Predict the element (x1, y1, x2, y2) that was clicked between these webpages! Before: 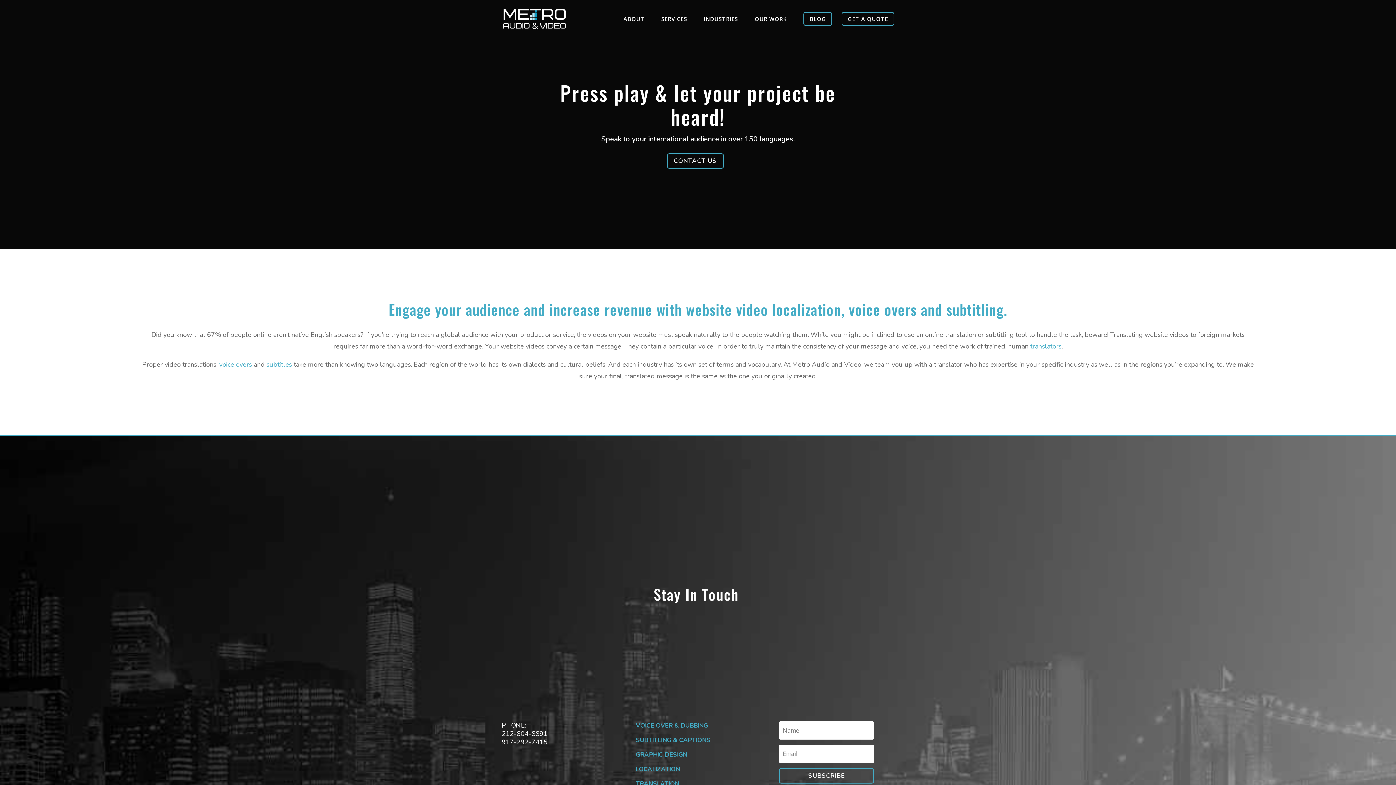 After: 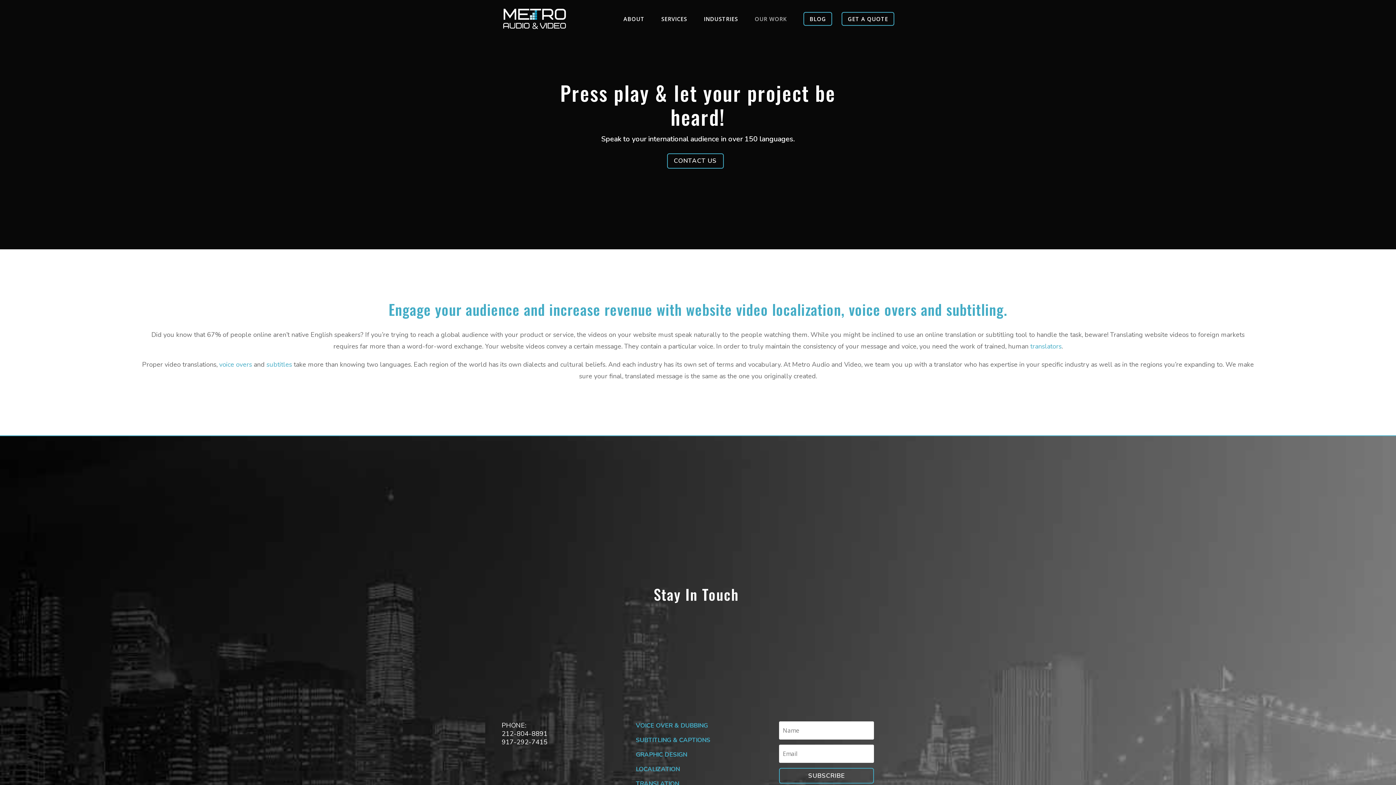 Action: bbox: (754, 16, 794, 33) label: OUR WORK